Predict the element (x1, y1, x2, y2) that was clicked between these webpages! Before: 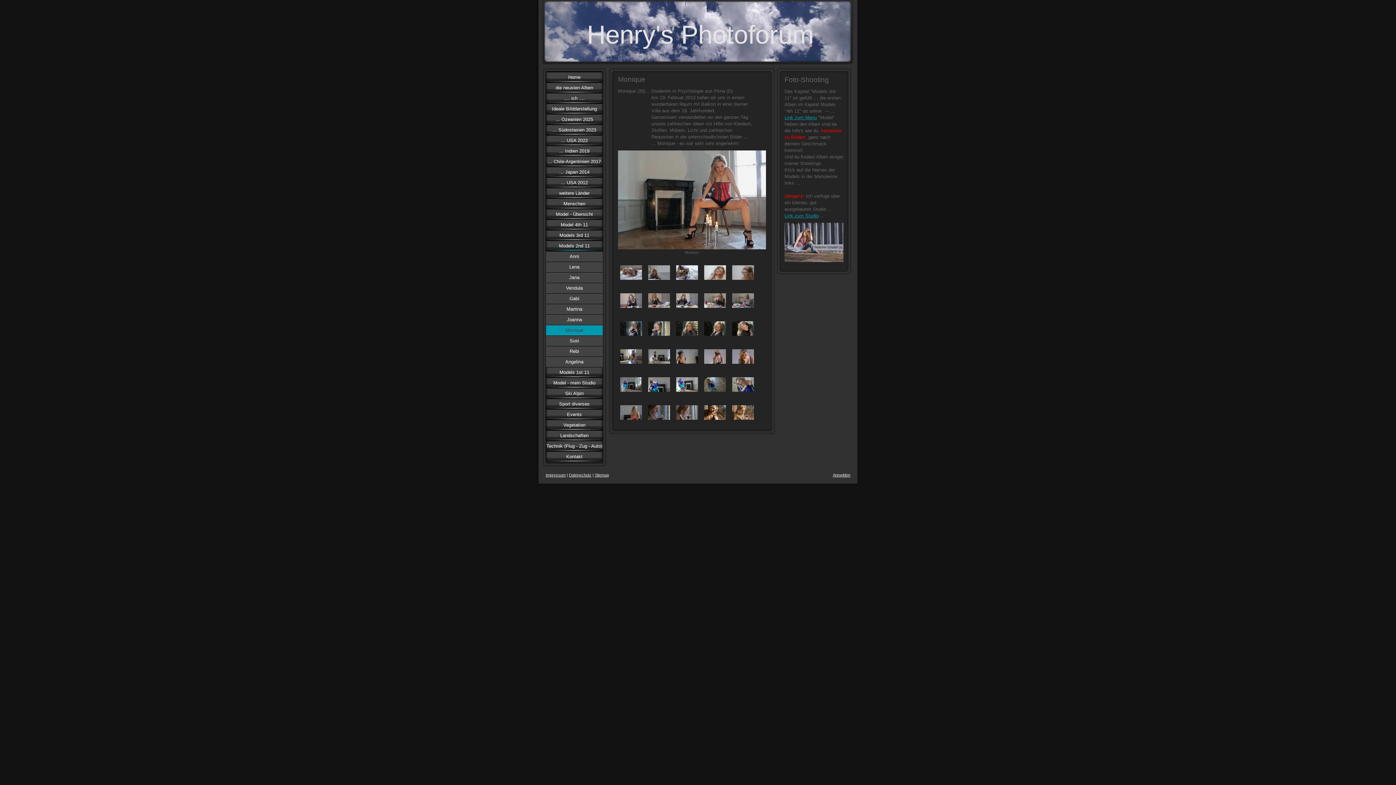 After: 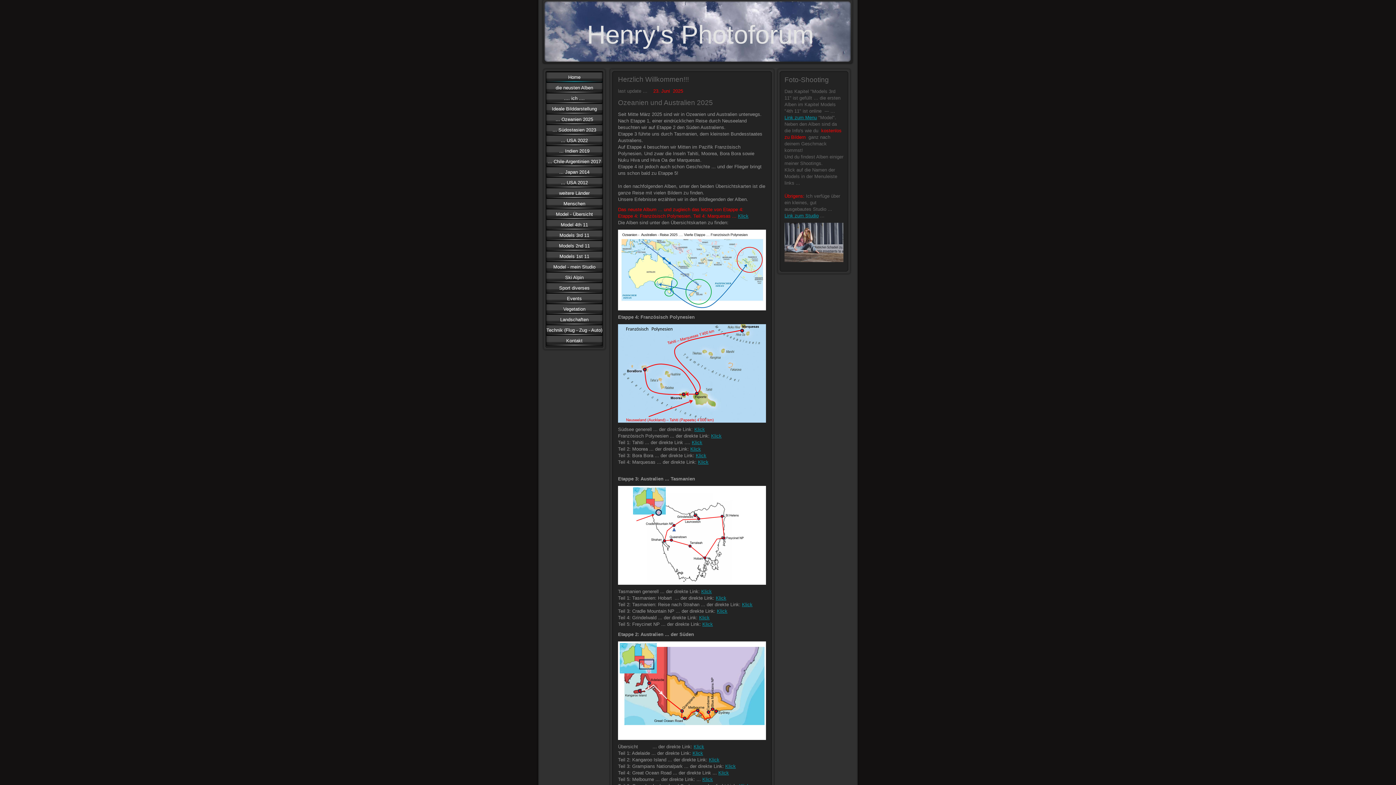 Action: bbox: (546, 72, 602, 82) label: Home